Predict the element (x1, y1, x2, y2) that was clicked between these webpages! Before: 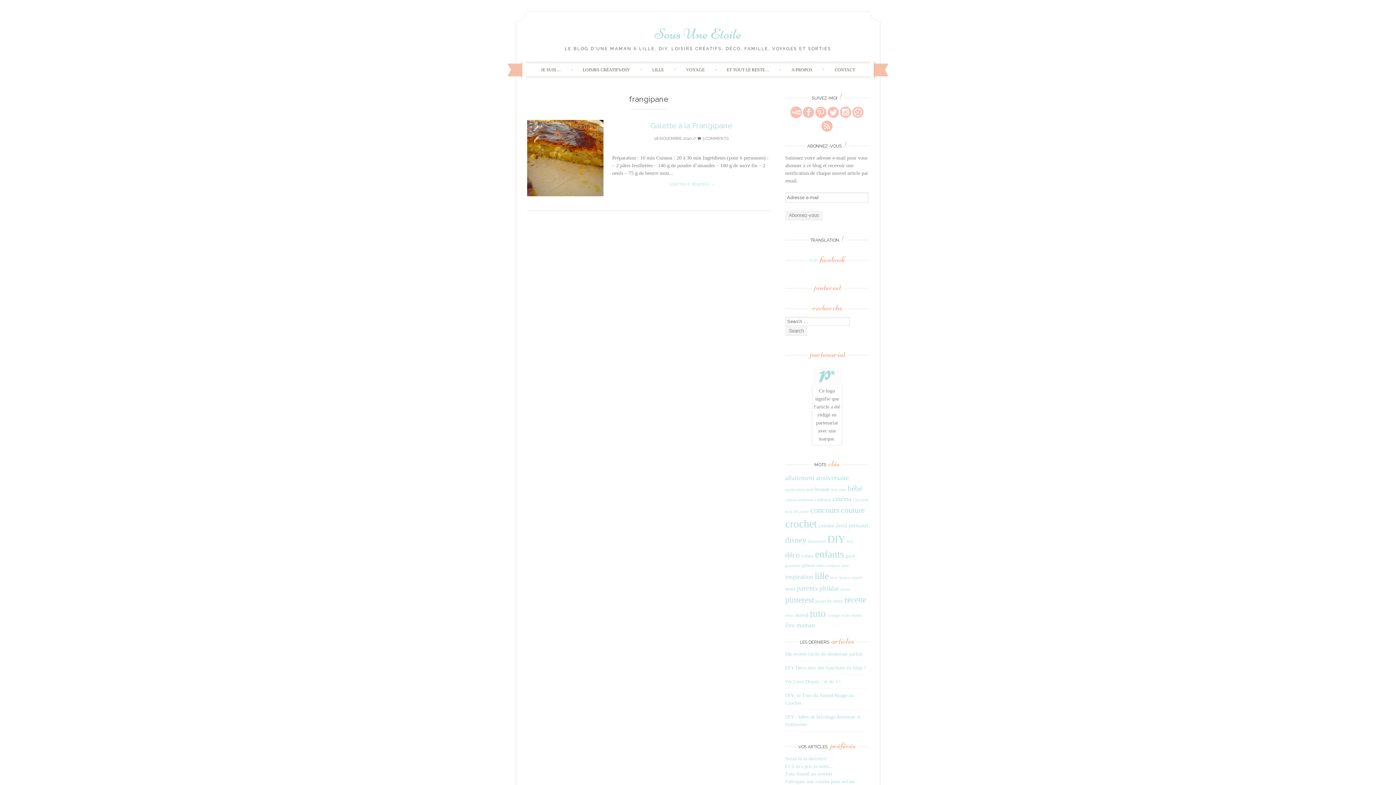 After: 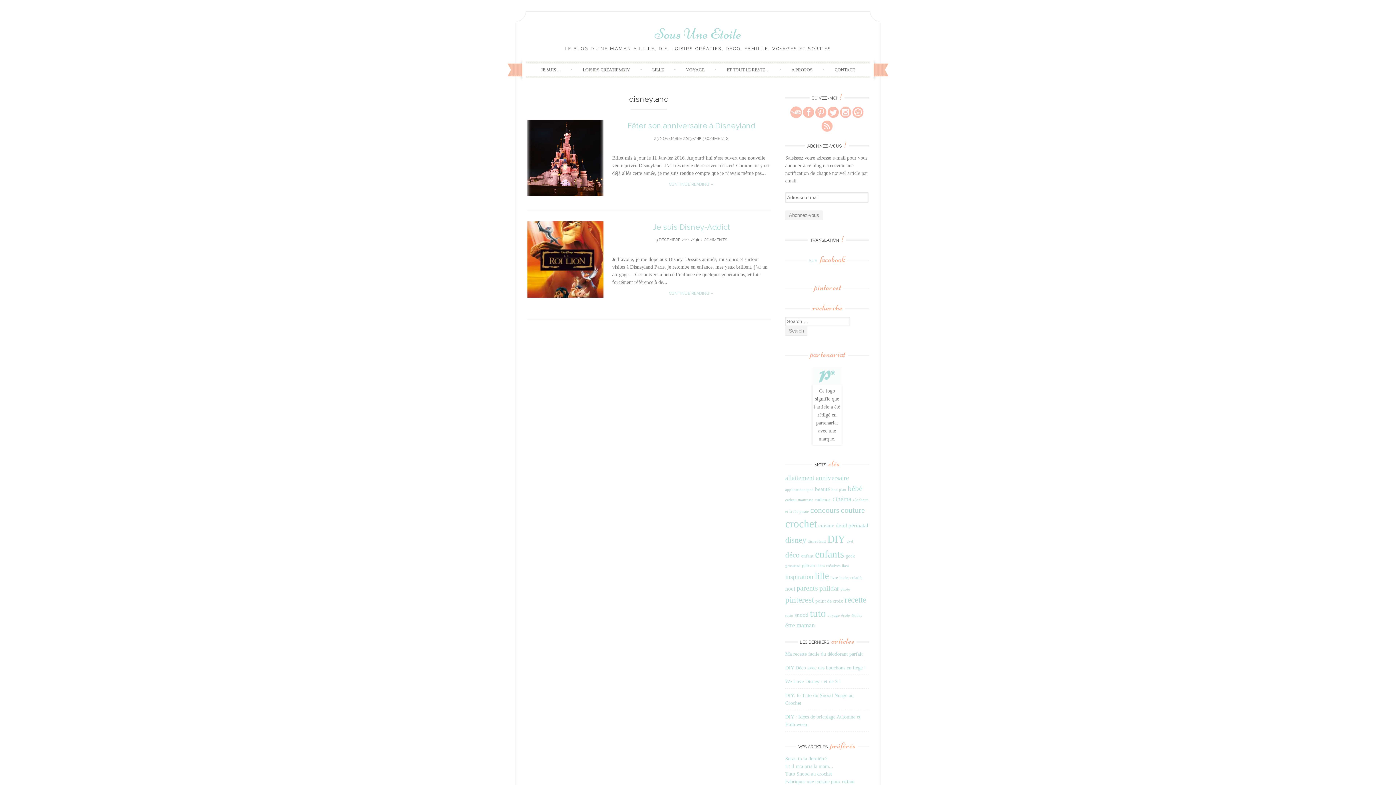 Action: label: disneyland bbox: (808, 539, 826, 543)